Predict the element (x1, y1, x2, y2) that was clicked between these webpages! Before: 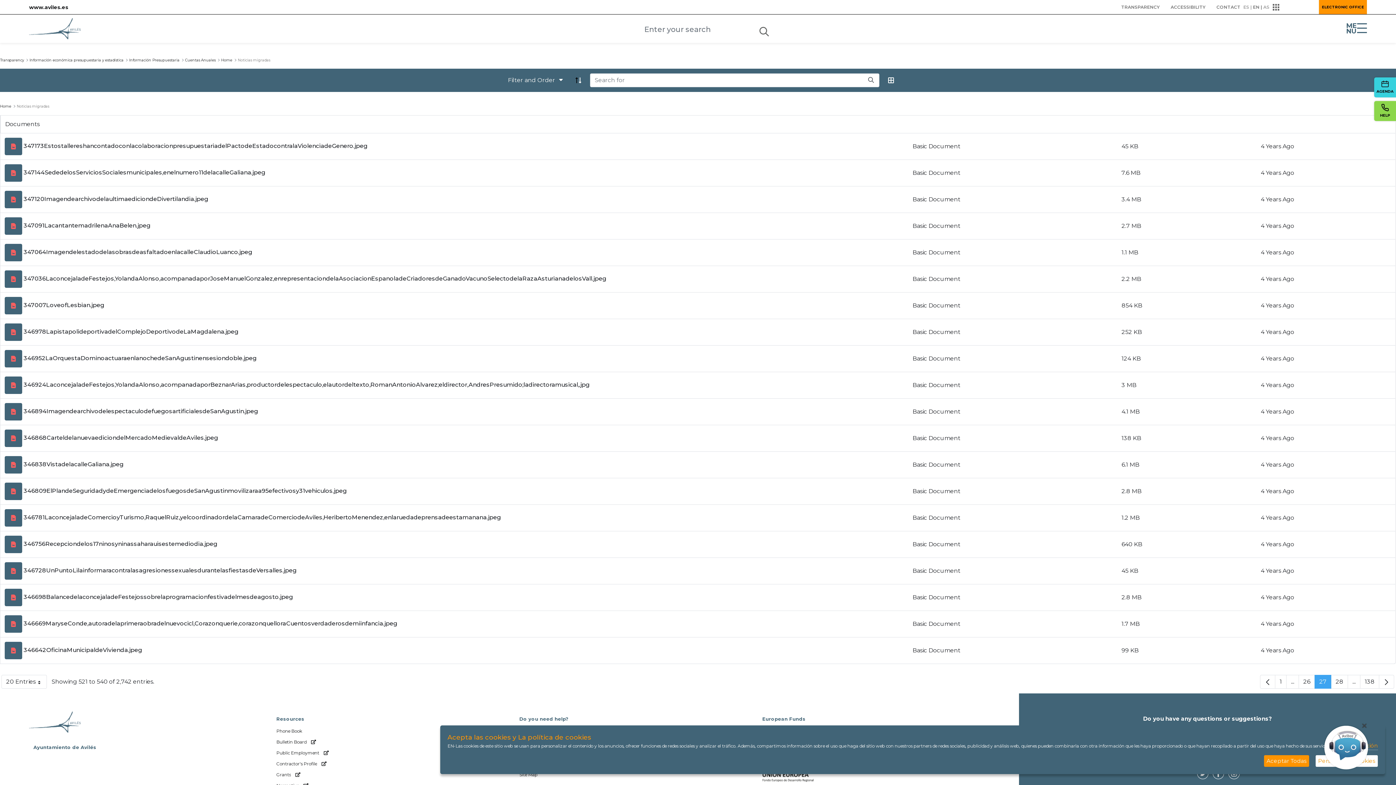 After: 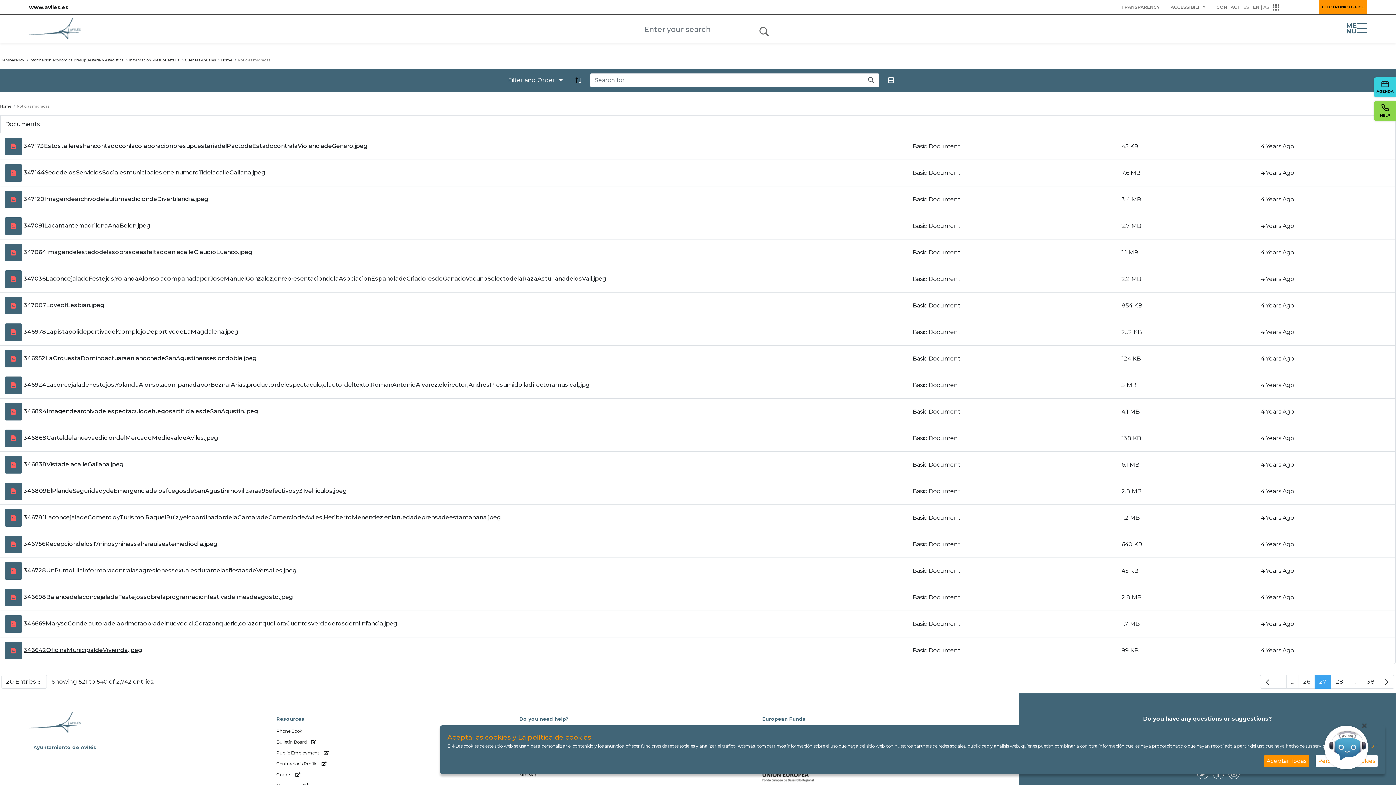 Action: label: 346642OficinaMunicipaldeVivienda.jpeg bbox: (23, 646, 142, 653)